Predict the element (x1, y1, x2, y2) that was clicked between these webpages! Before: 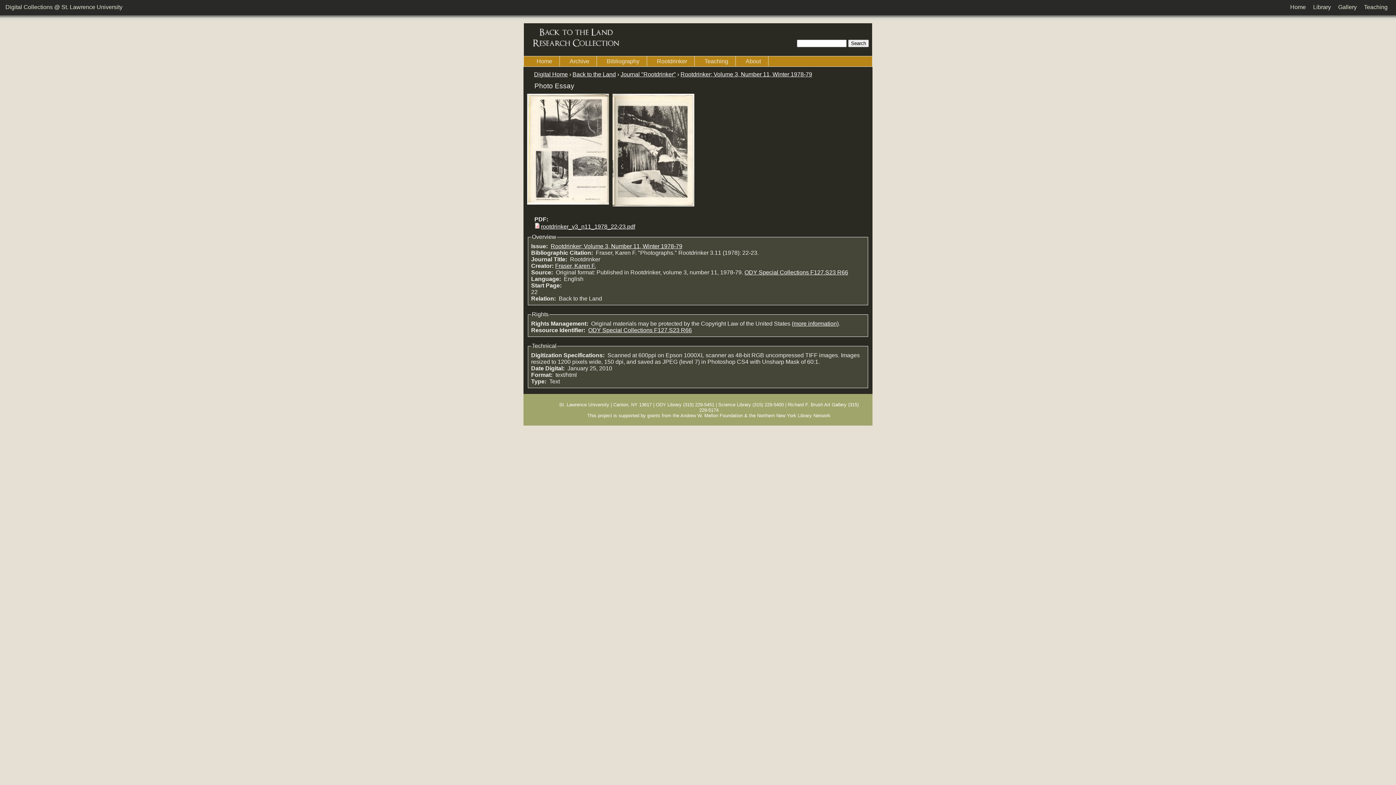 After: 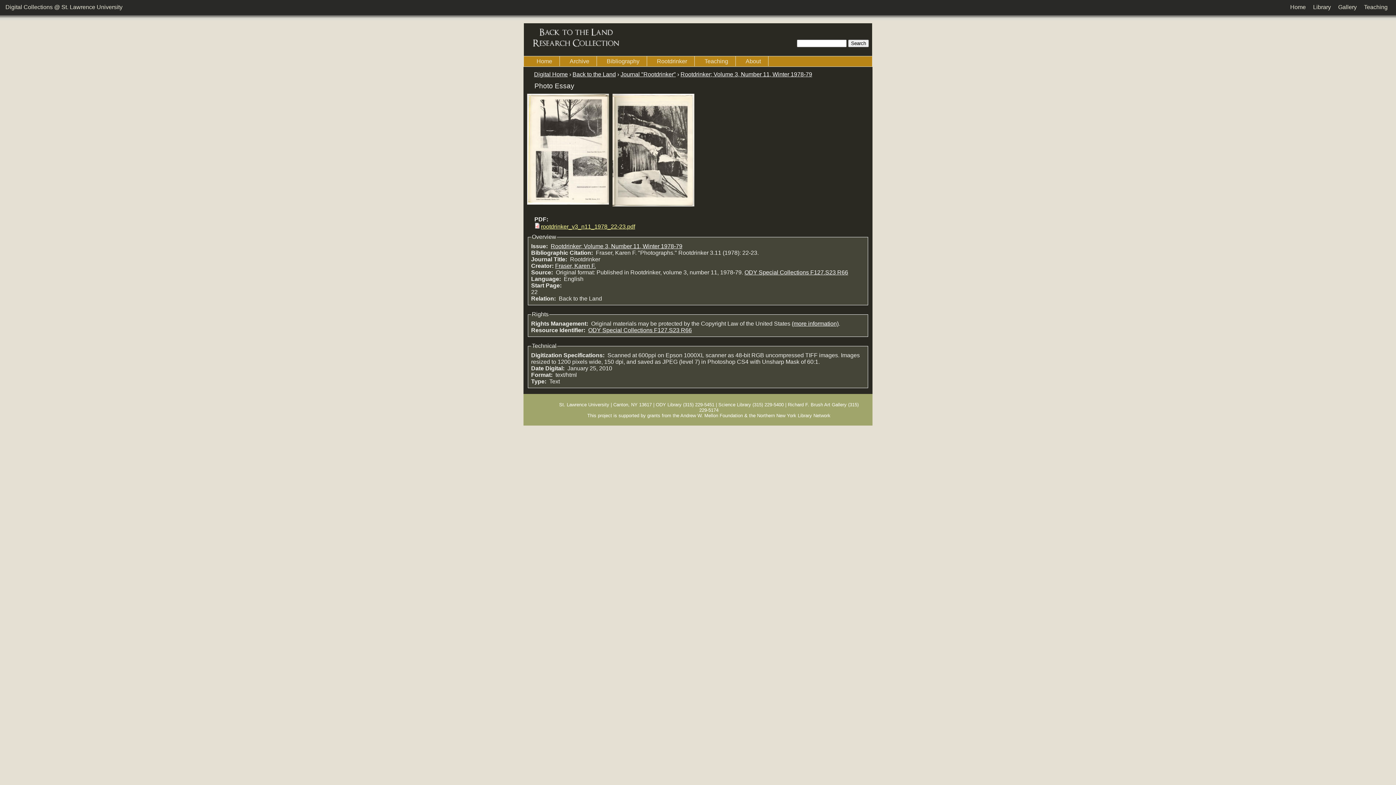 Action: label: rootdrinker_v3_n11_1978_22-23.pdf bbox: (541, 223, 635, 229)